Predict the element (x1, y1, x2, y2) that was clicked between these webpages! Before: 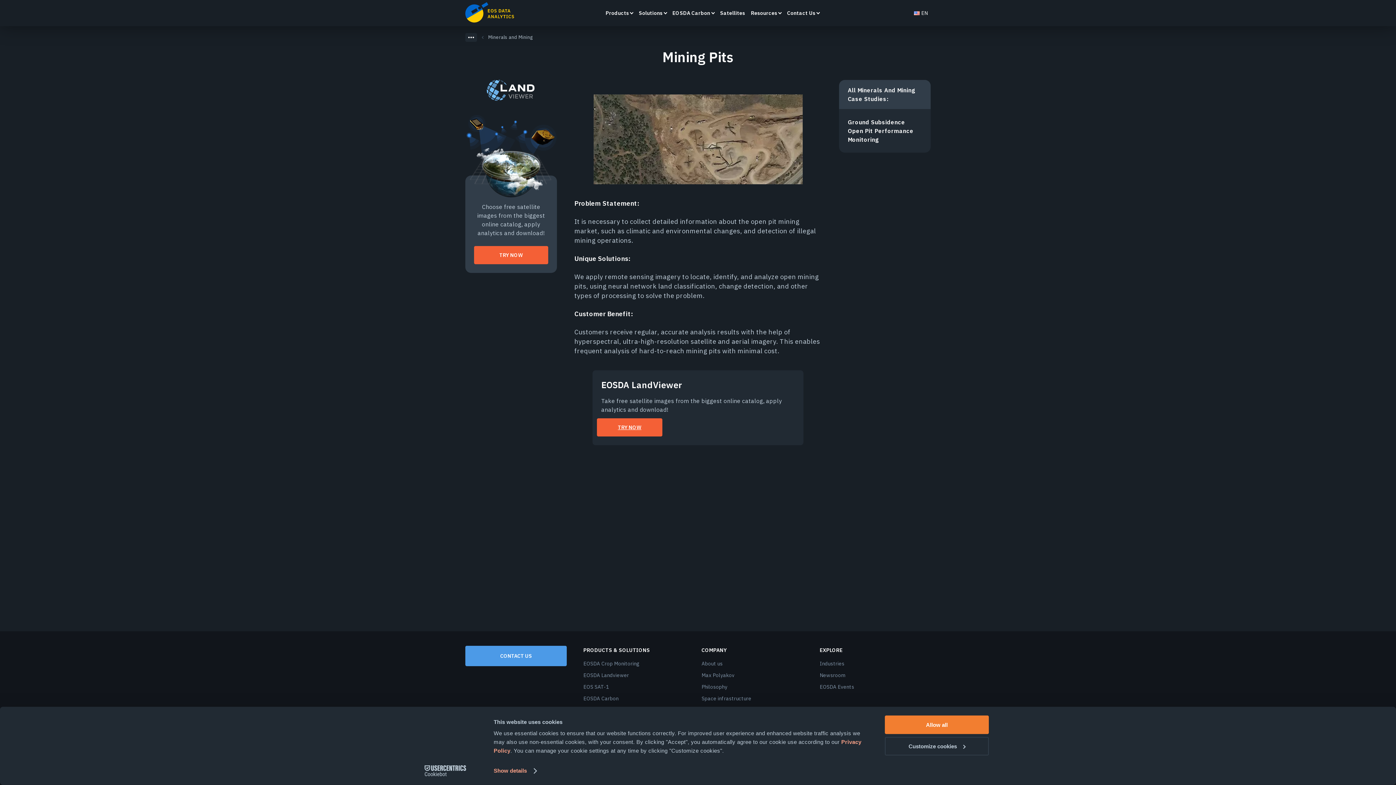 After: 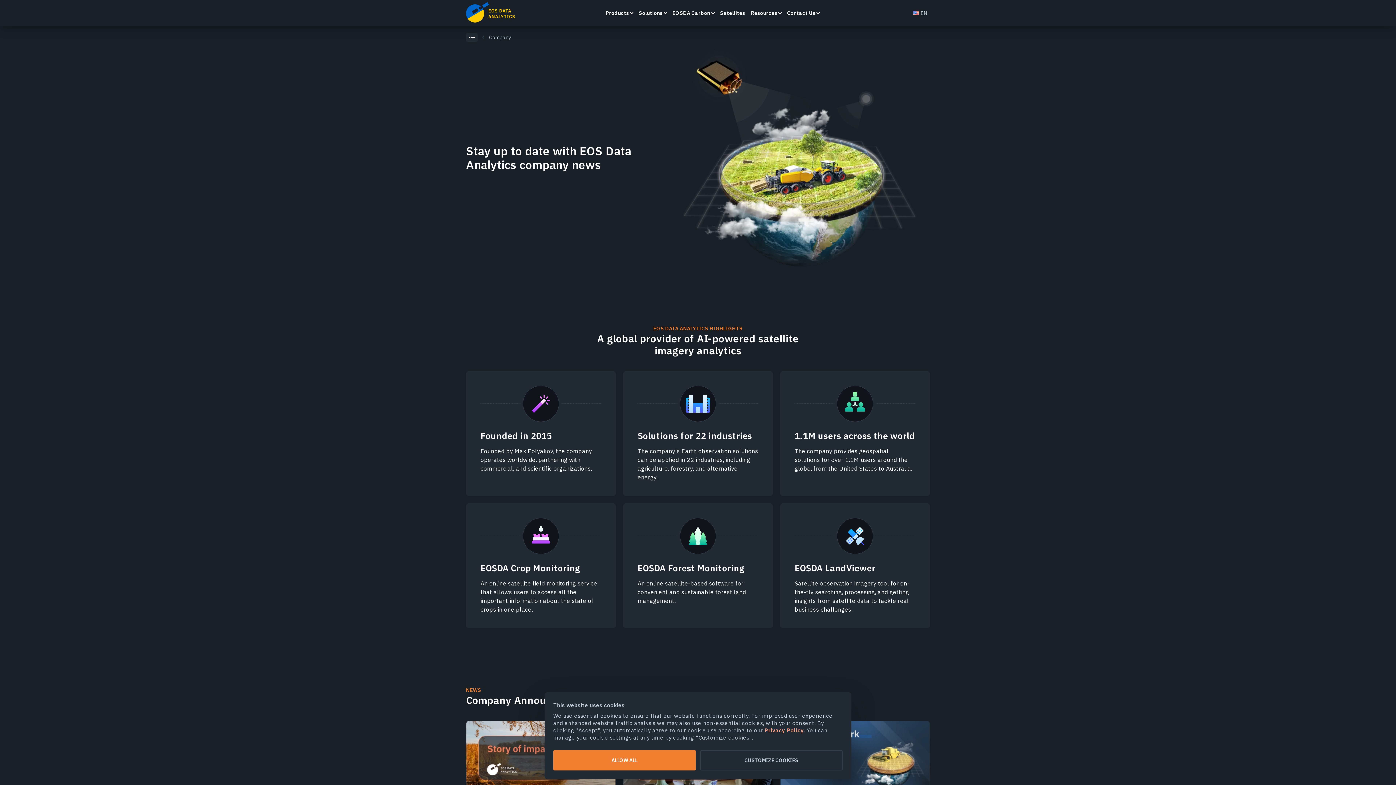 Action: bbox: (819, 672, 845, 678) label: Newsroom